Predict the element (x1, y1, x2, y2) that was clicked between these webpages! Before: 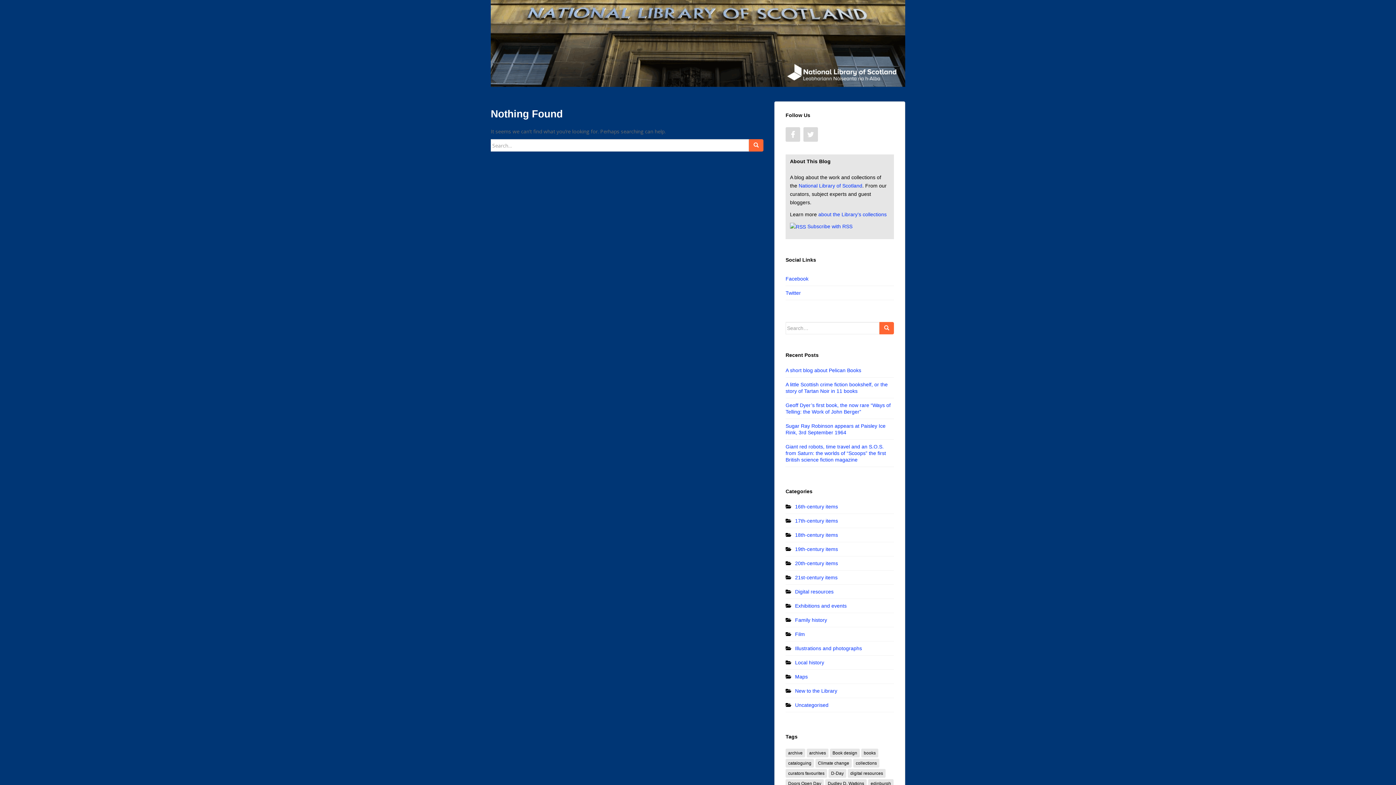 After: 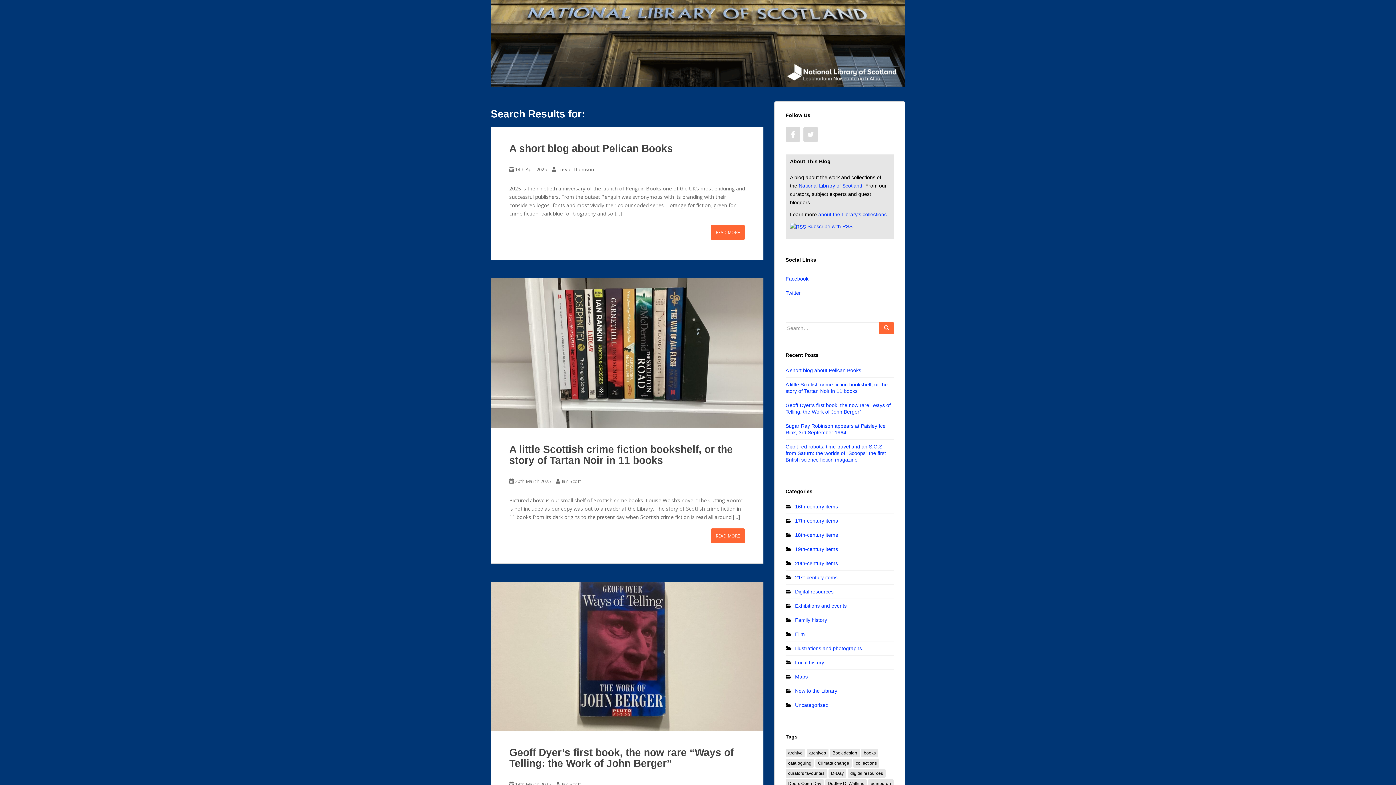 Action: bbox: (749, 139, 763, 151)